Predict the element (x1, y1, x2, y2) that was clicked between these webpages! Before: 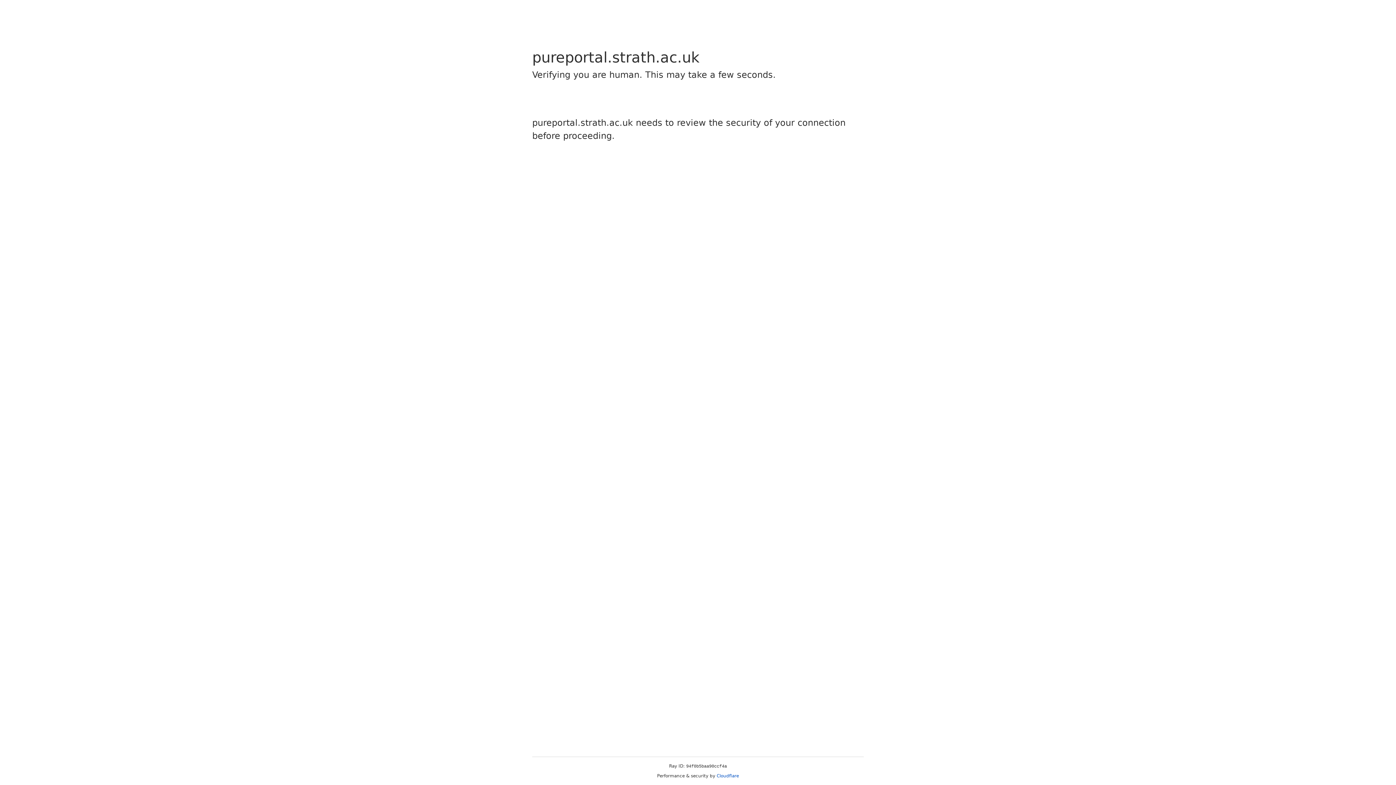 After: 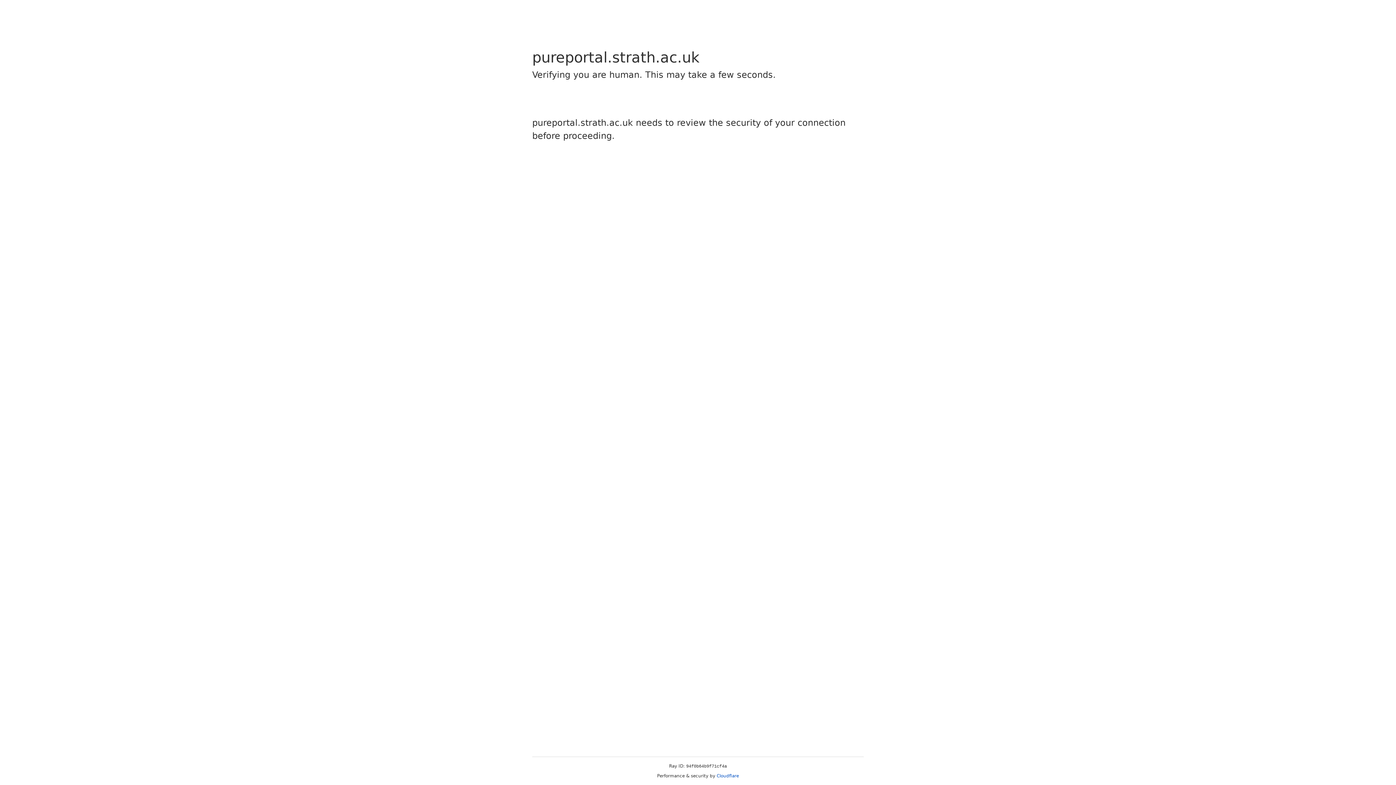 Action: bbox: (716, 773, 739, 778) label: Cloudflare